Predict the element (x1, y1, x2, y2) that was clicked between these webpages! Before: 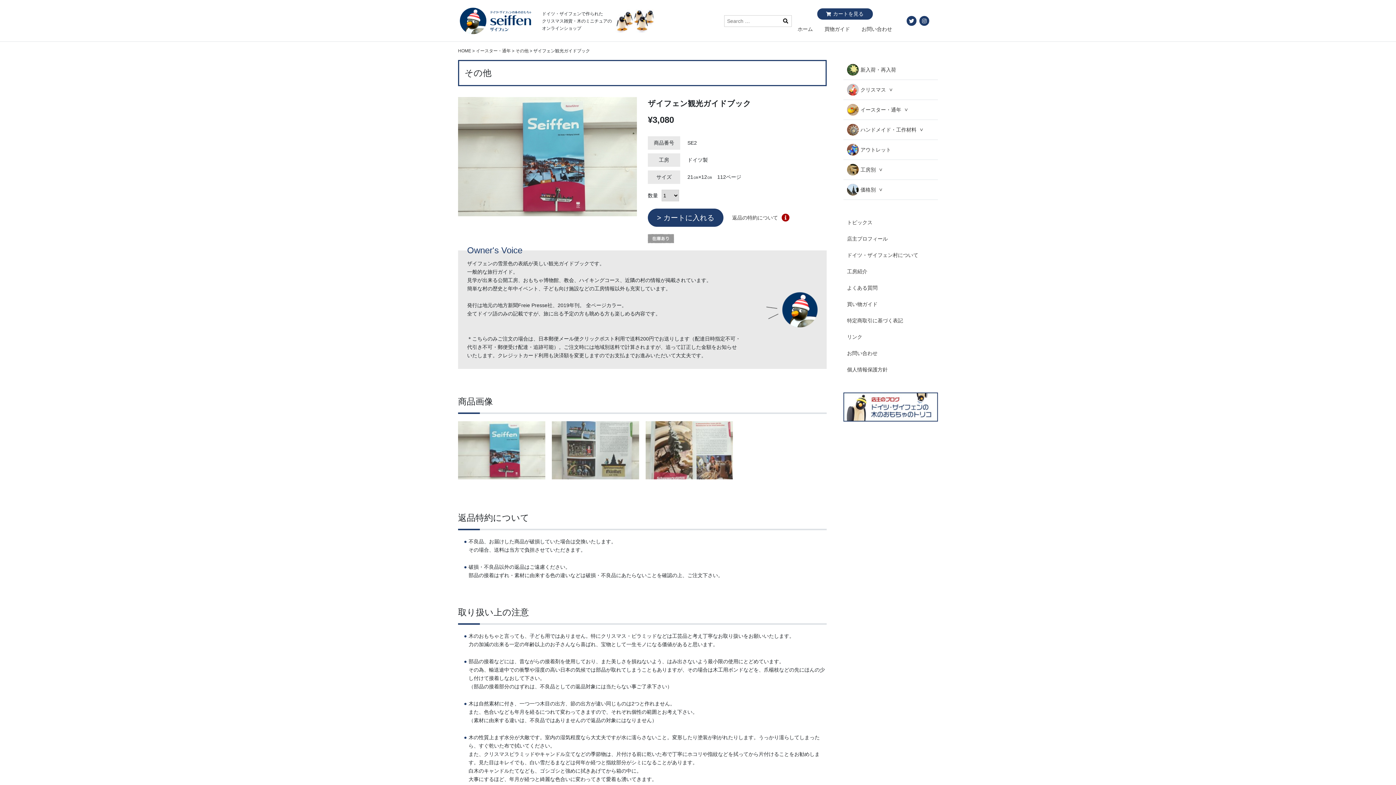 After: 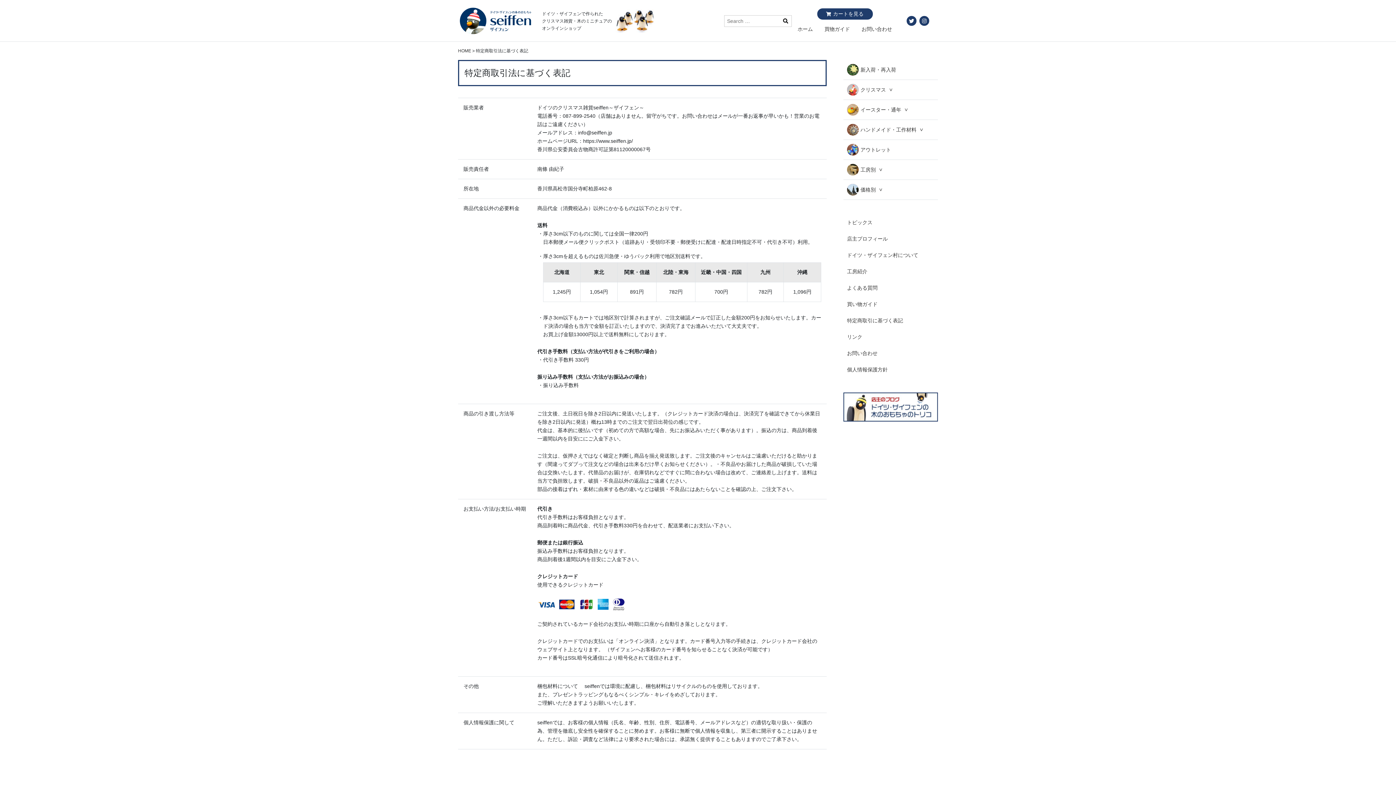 Action: bbox: (843, 312, 938, 329) label: 特定商取引に基づく表記